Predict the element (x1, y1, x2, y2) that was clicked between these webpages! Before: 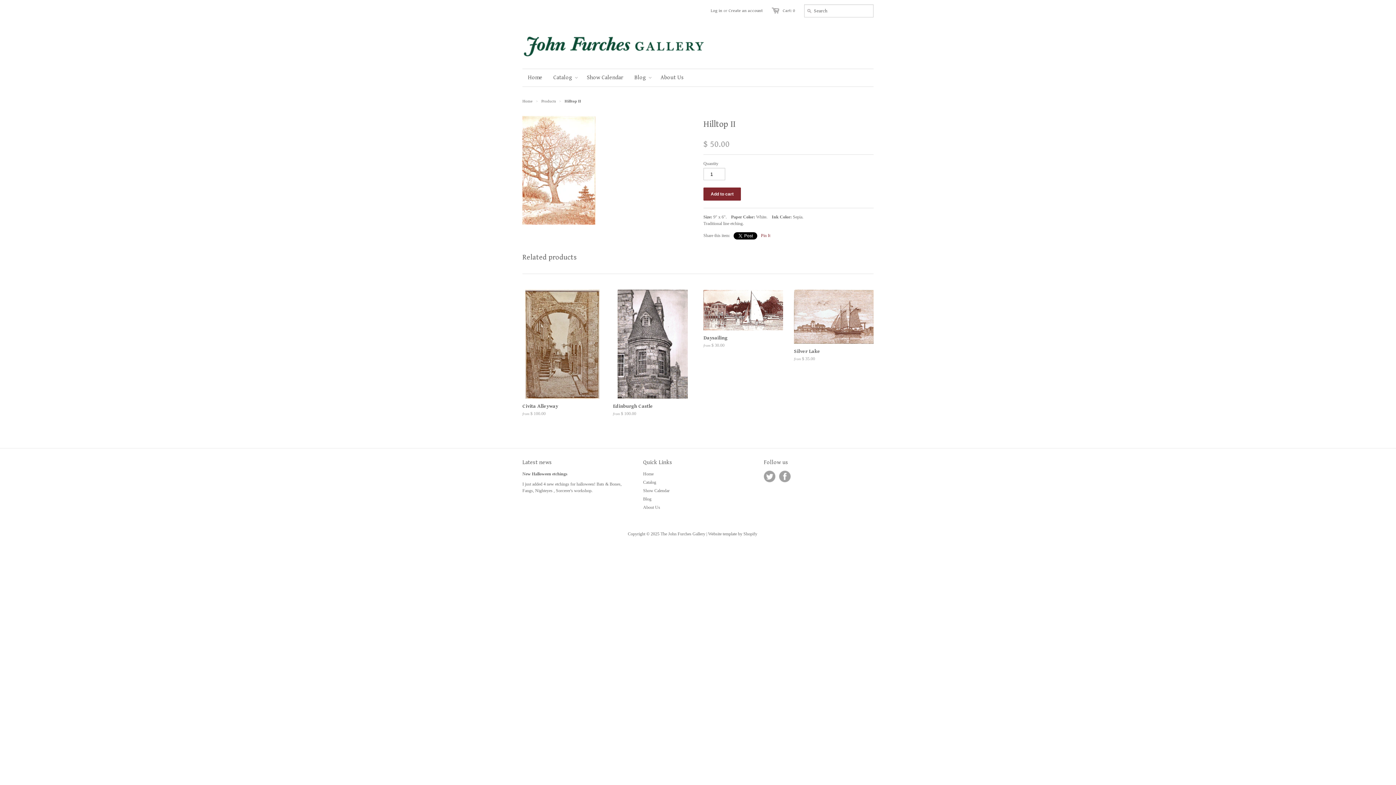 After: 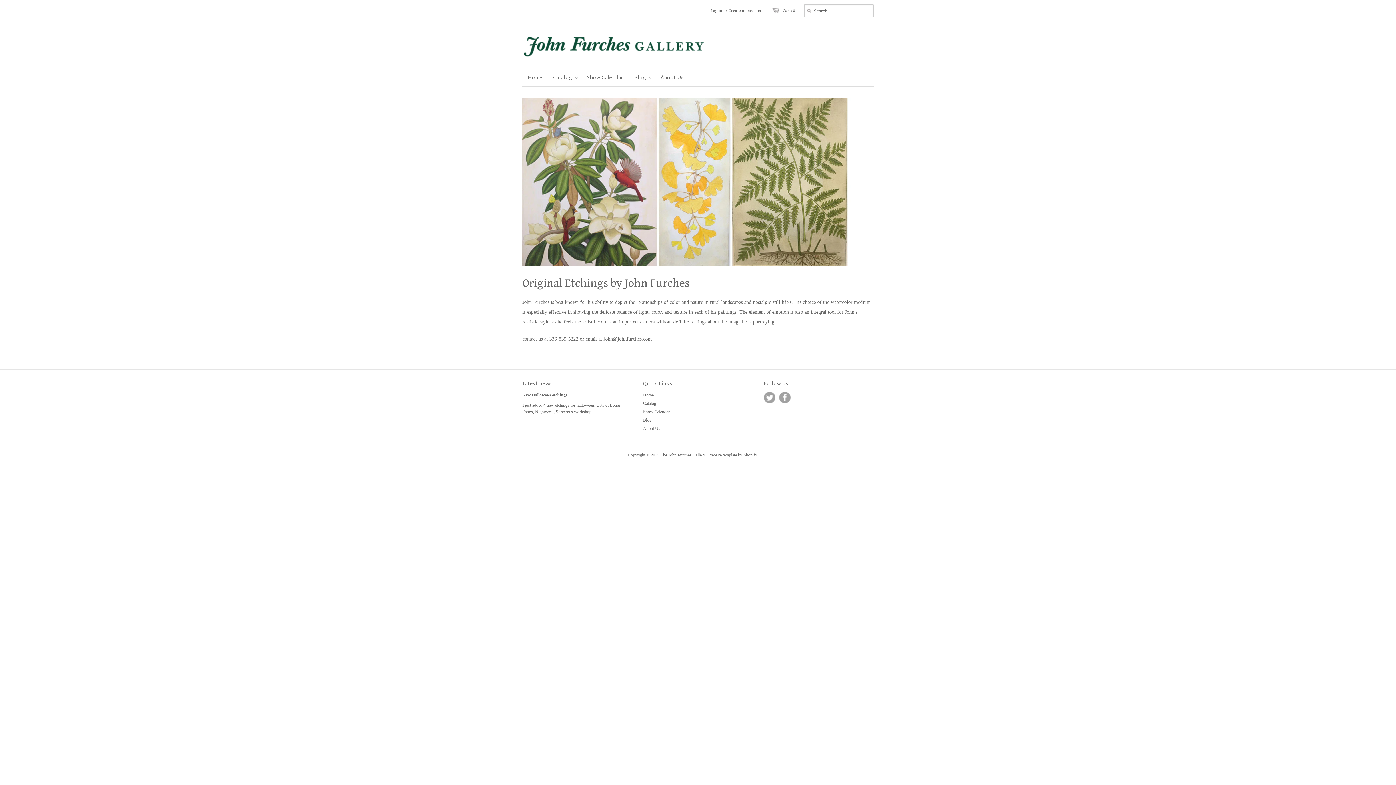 Action: bbox: (522, 33, 777, 57)